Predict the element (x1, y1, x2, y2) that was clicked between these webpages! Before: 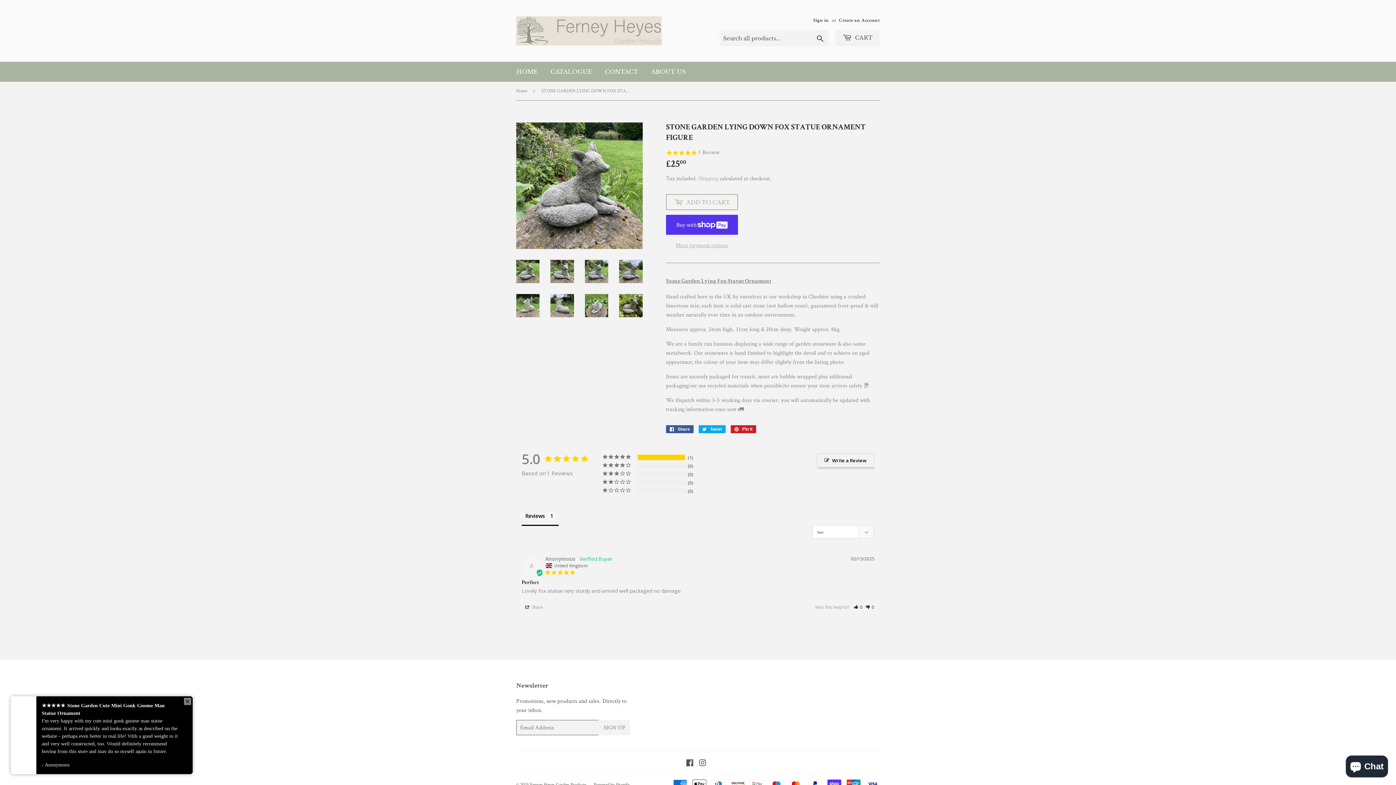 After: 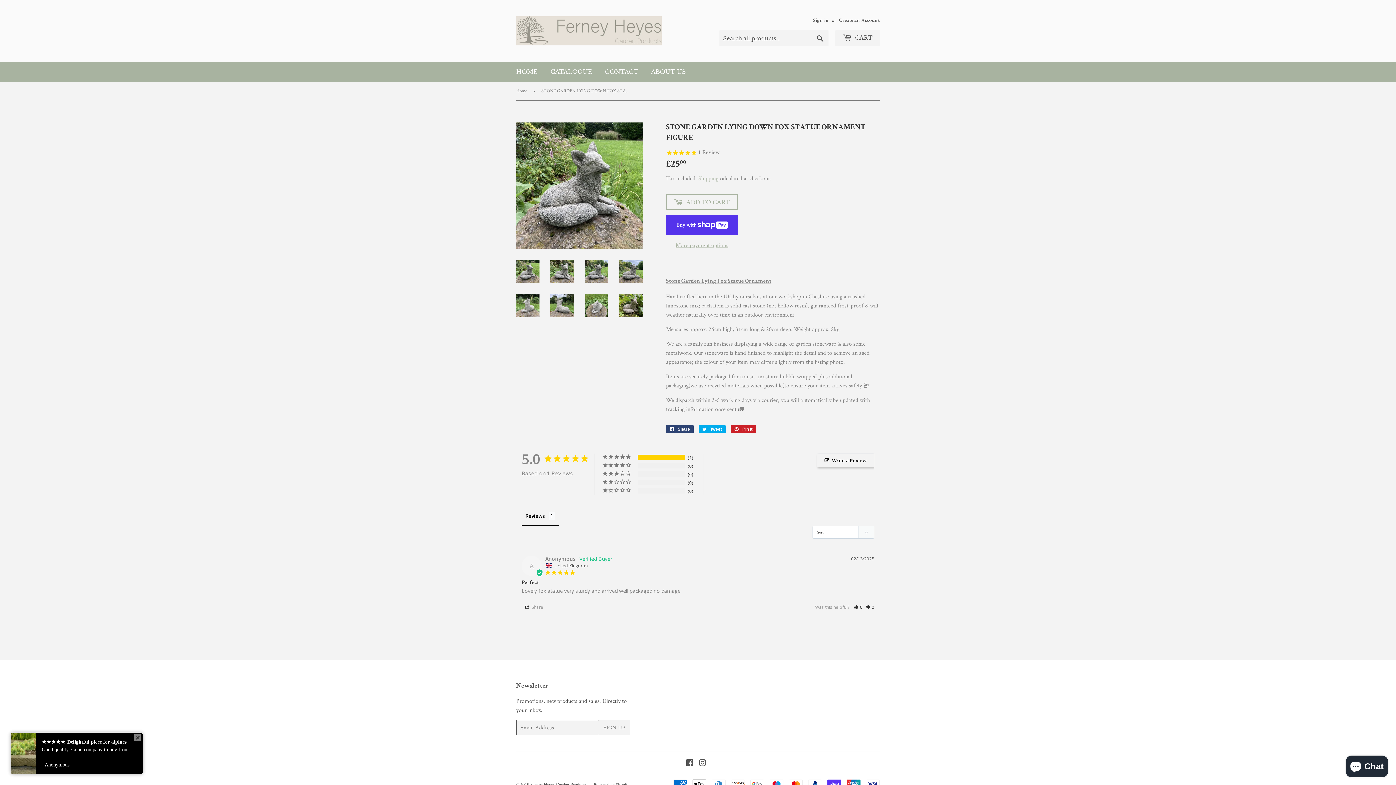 Action: label:  Share
Share on Facebook bbox: (666, 425, 693, 433)